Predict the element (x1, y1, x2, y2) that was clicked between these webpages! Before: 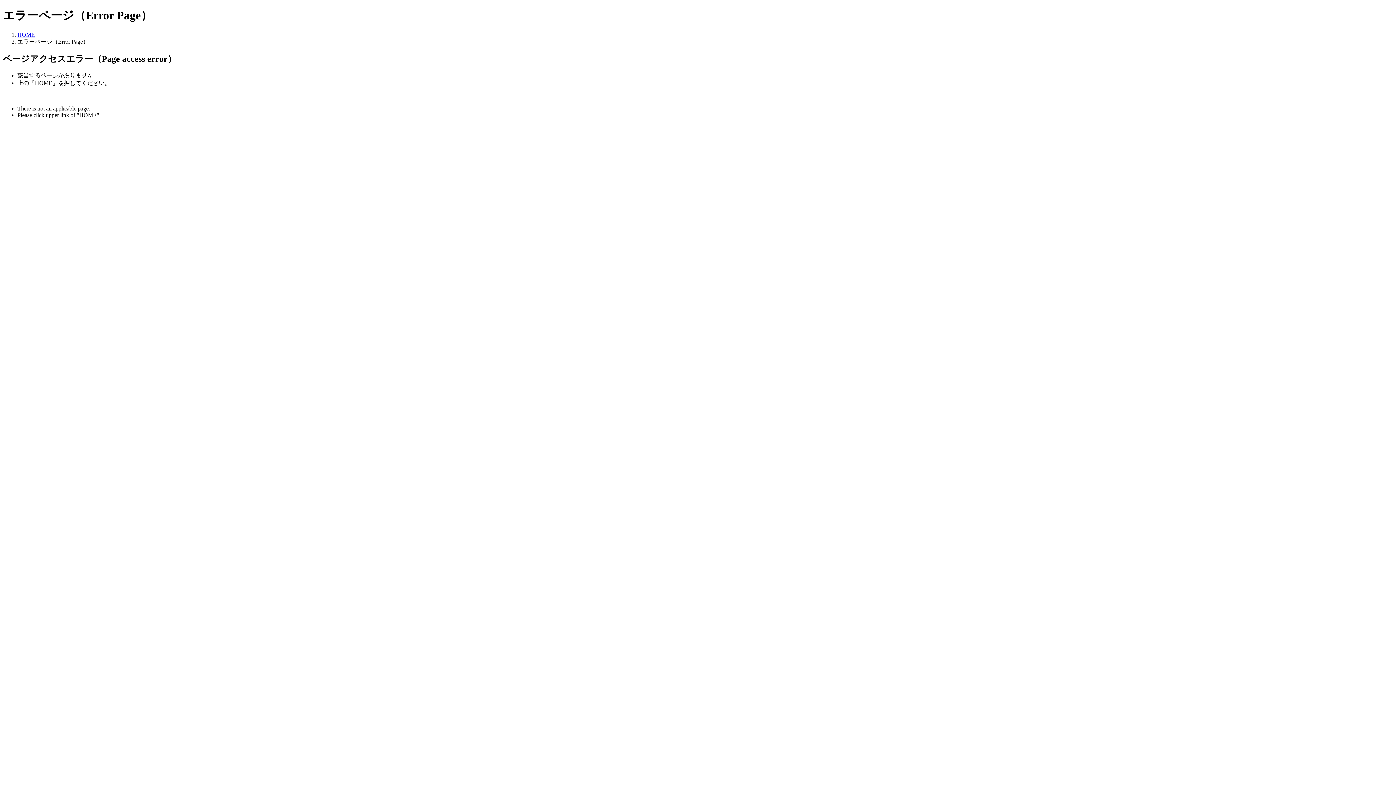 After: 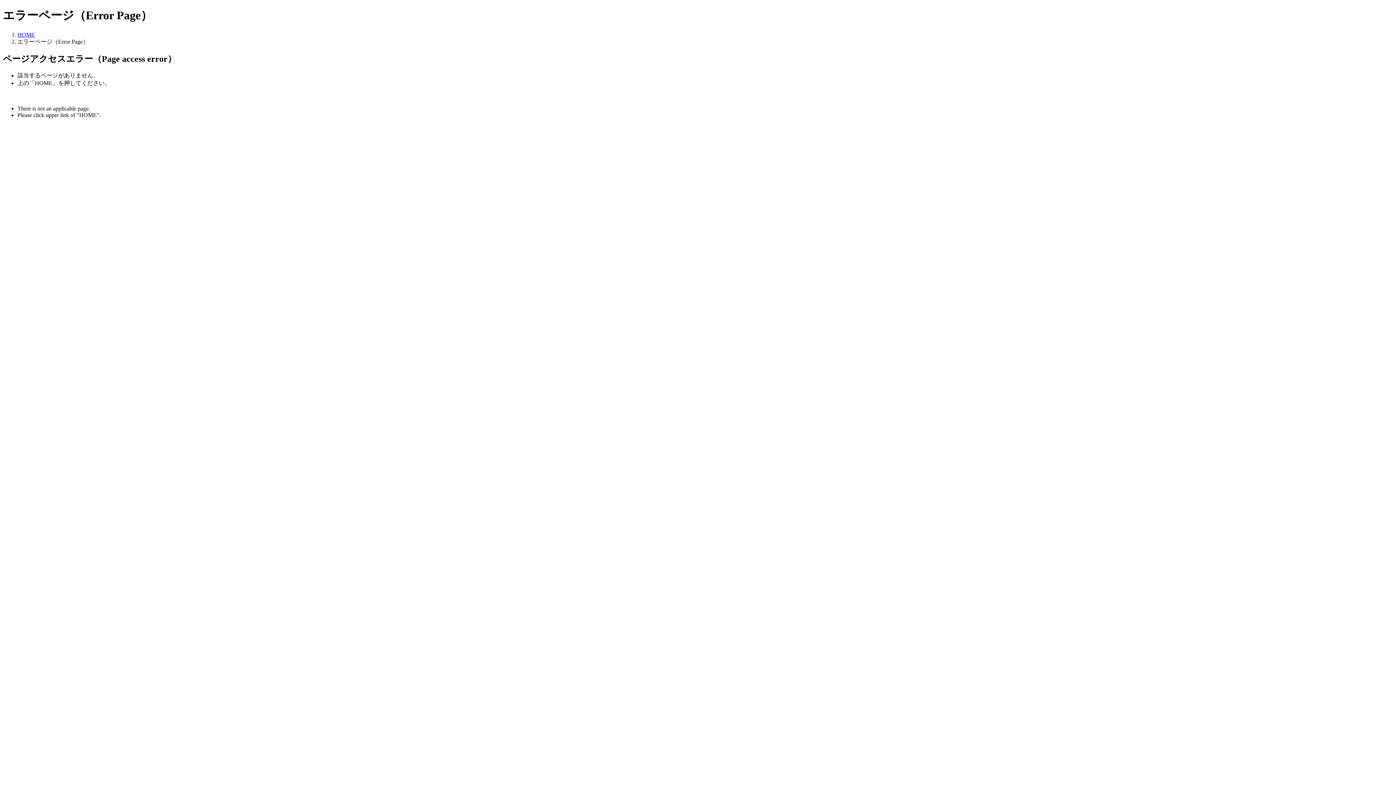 Action: bbox: (17, 31, 34, 37) label: HOME